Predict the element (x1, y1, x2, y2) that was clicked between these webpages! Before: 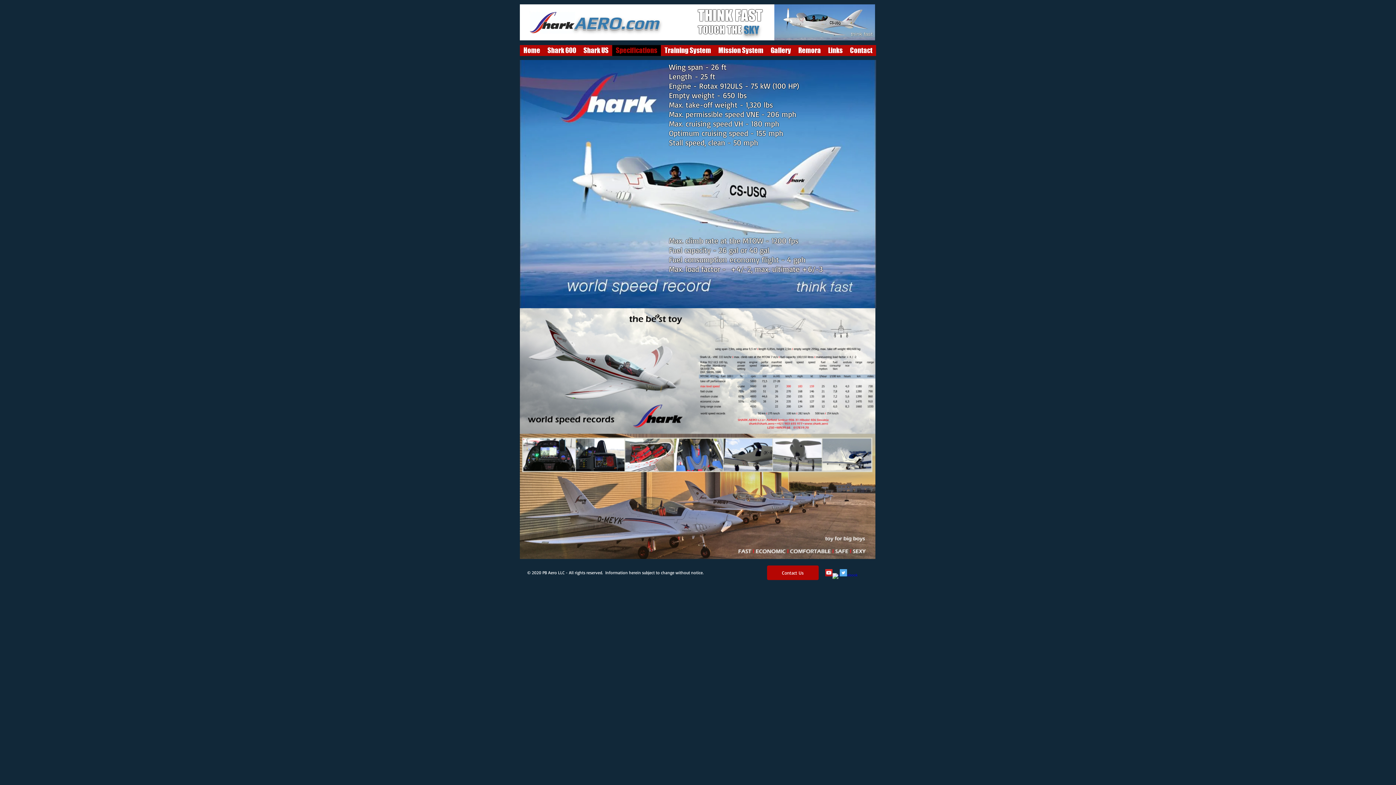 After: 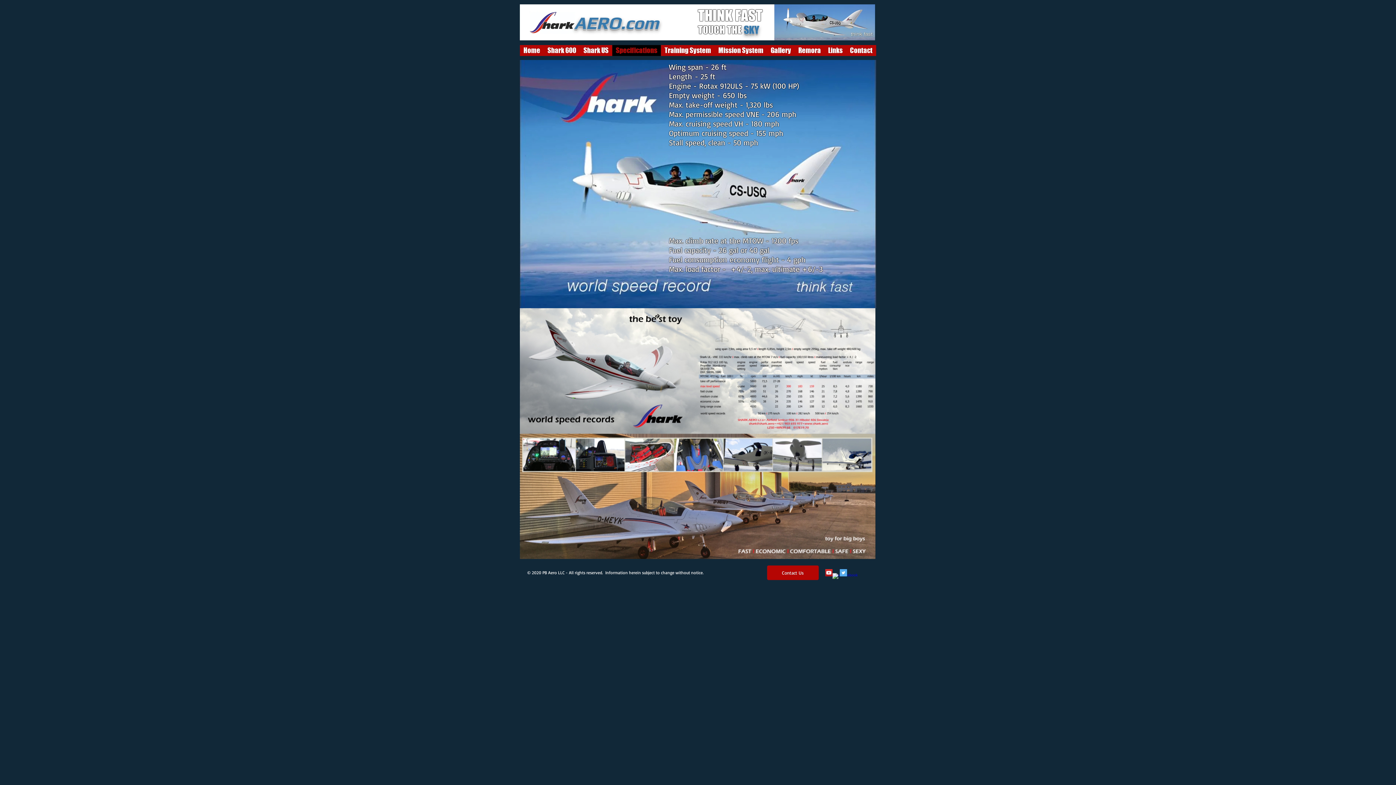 Action: label: AERO.com bbox: (574, 14, 659, 35)